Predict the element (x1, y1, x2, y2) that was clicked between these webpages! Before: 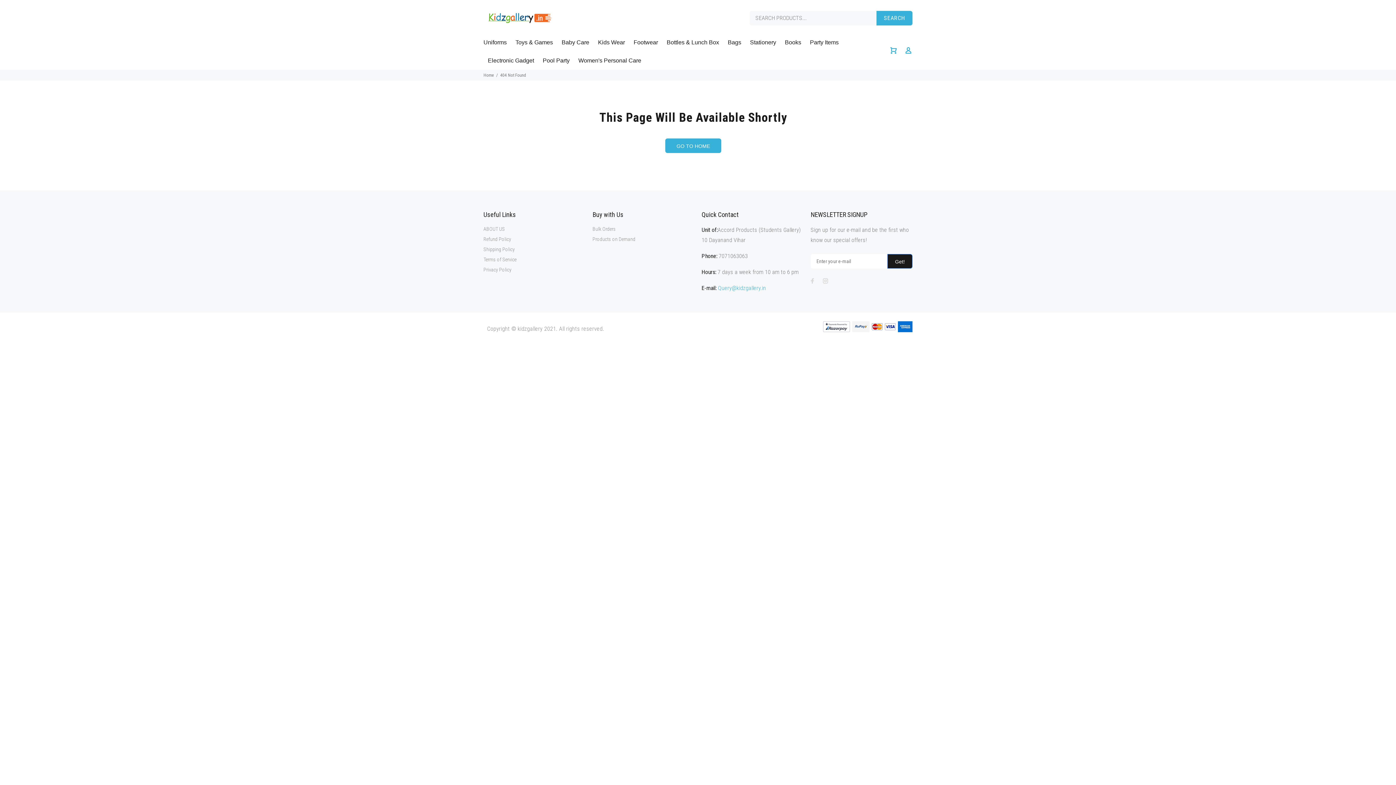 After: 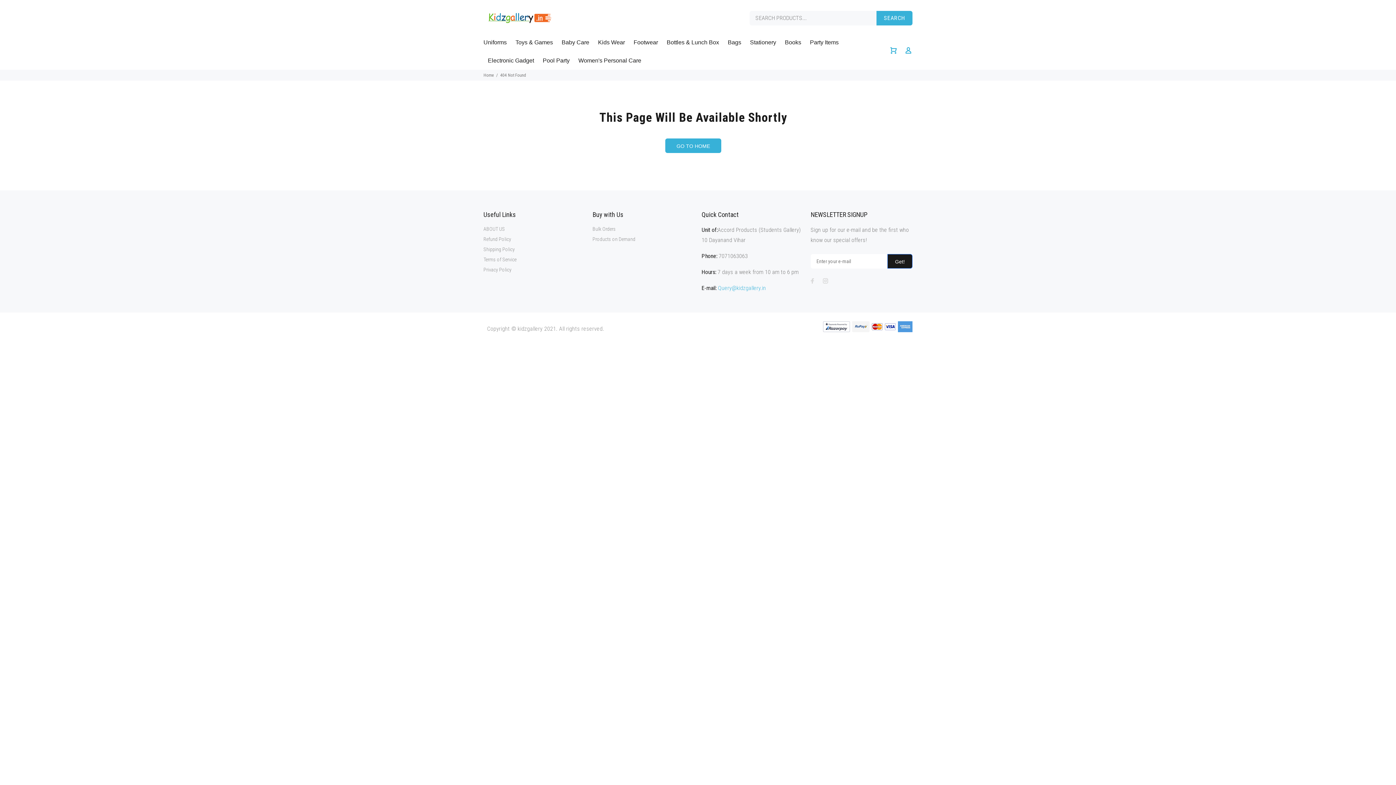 Action: bbox: (898, 322, 912, 329)